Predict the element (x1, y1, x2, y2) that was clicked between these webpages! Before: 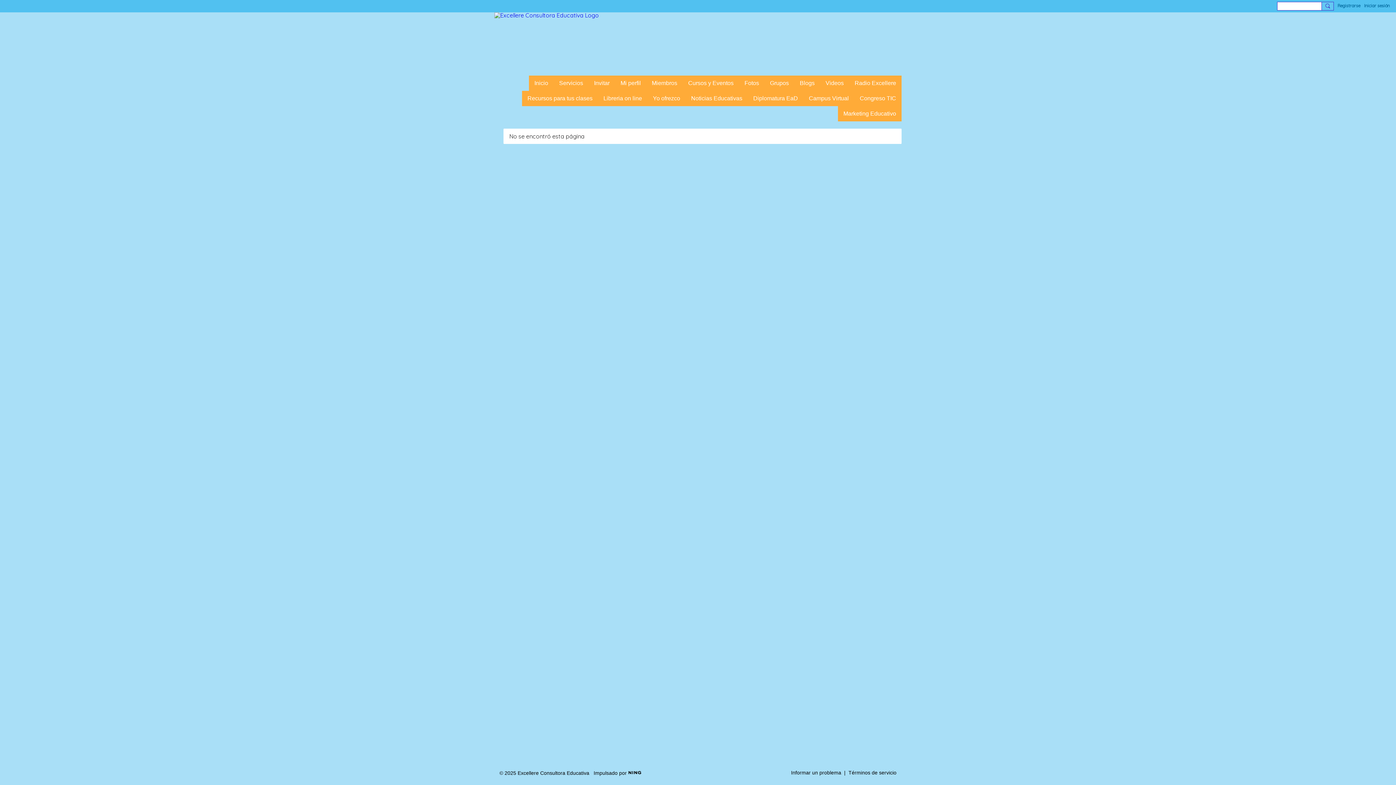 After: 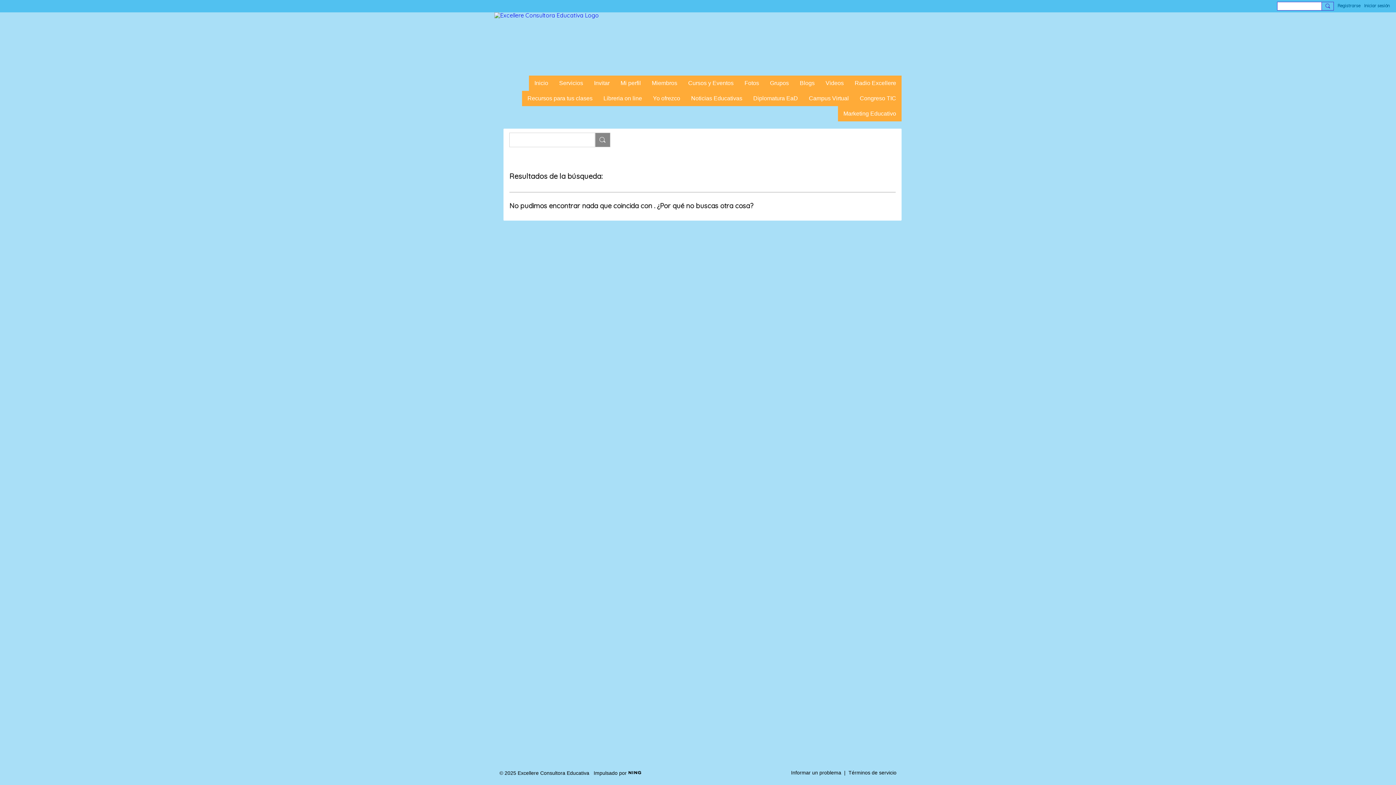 Action: bbox: (1321, 1, 1334, 10)